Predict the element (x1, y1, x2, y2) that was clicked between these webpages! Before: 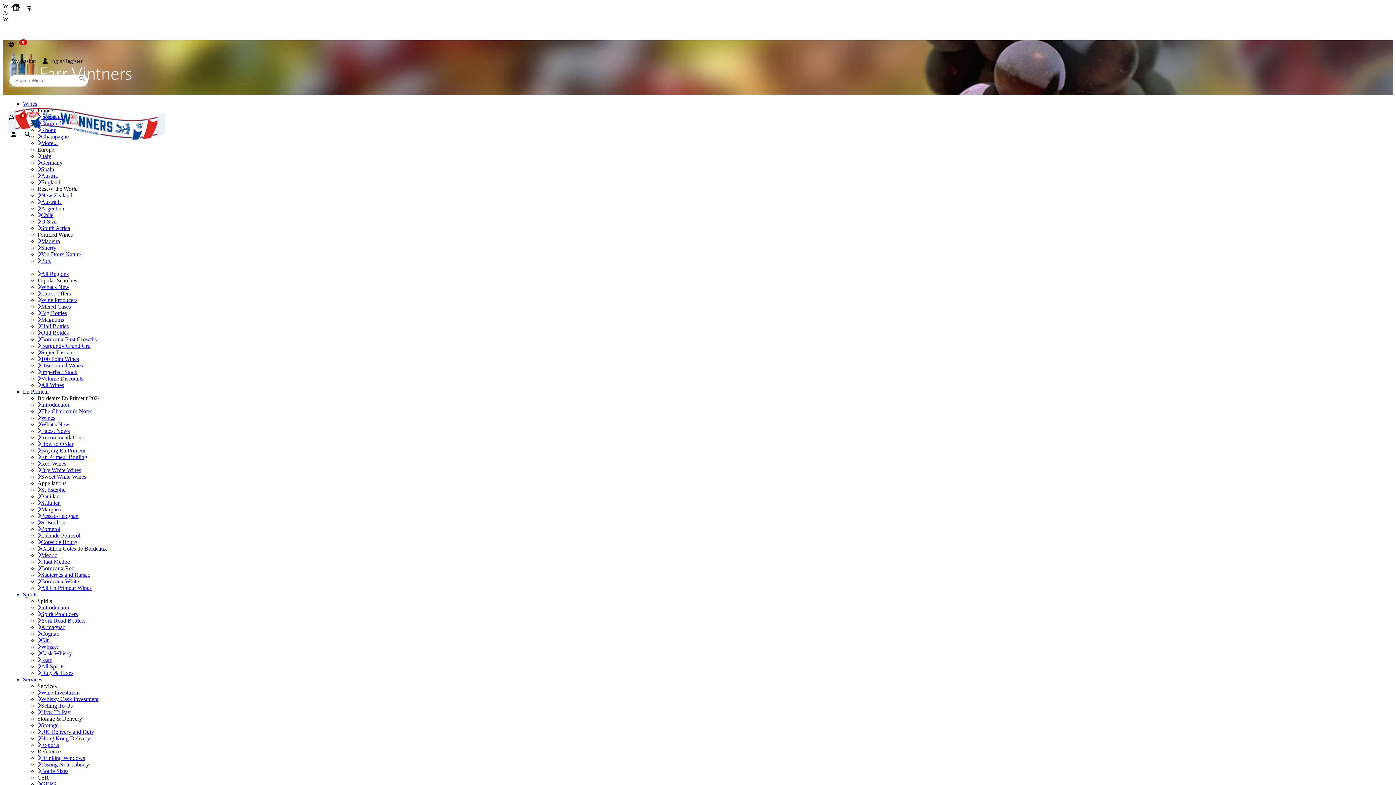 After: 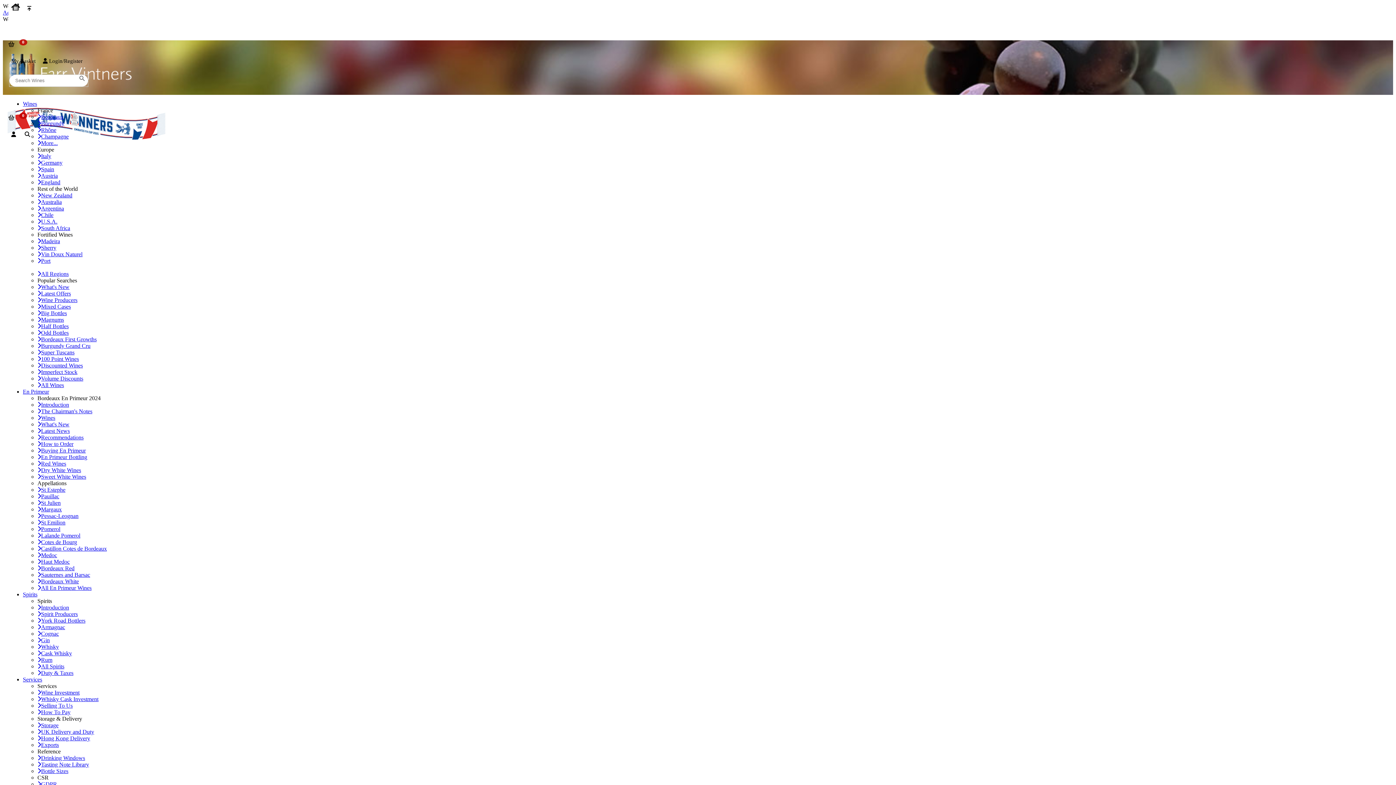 Action: label: All Spirits bbox: (37, 663, 64, 669)